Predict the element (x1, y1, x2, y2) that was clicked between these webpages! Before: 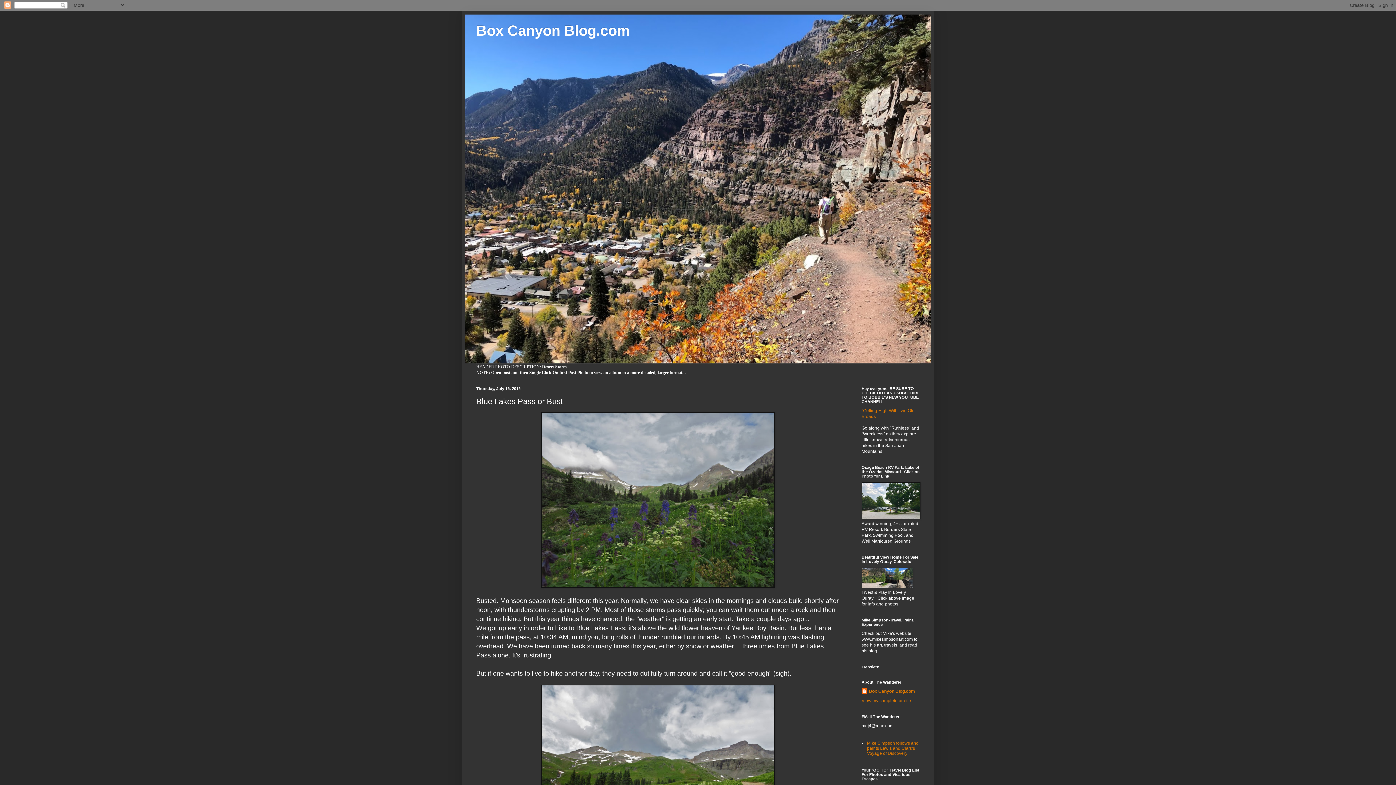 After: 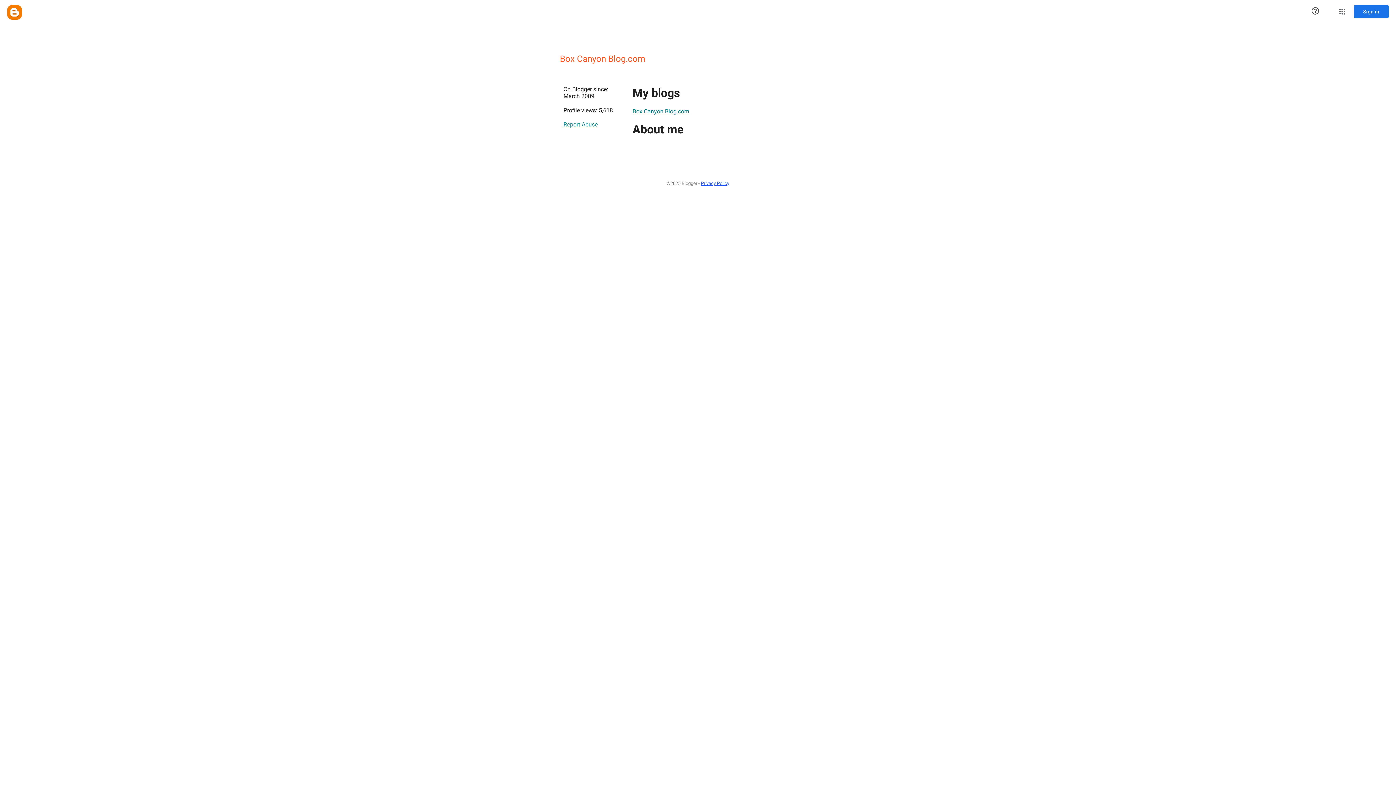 Action: label: Box Canyon Blog.com bbox: (861, 688, 915, 696)